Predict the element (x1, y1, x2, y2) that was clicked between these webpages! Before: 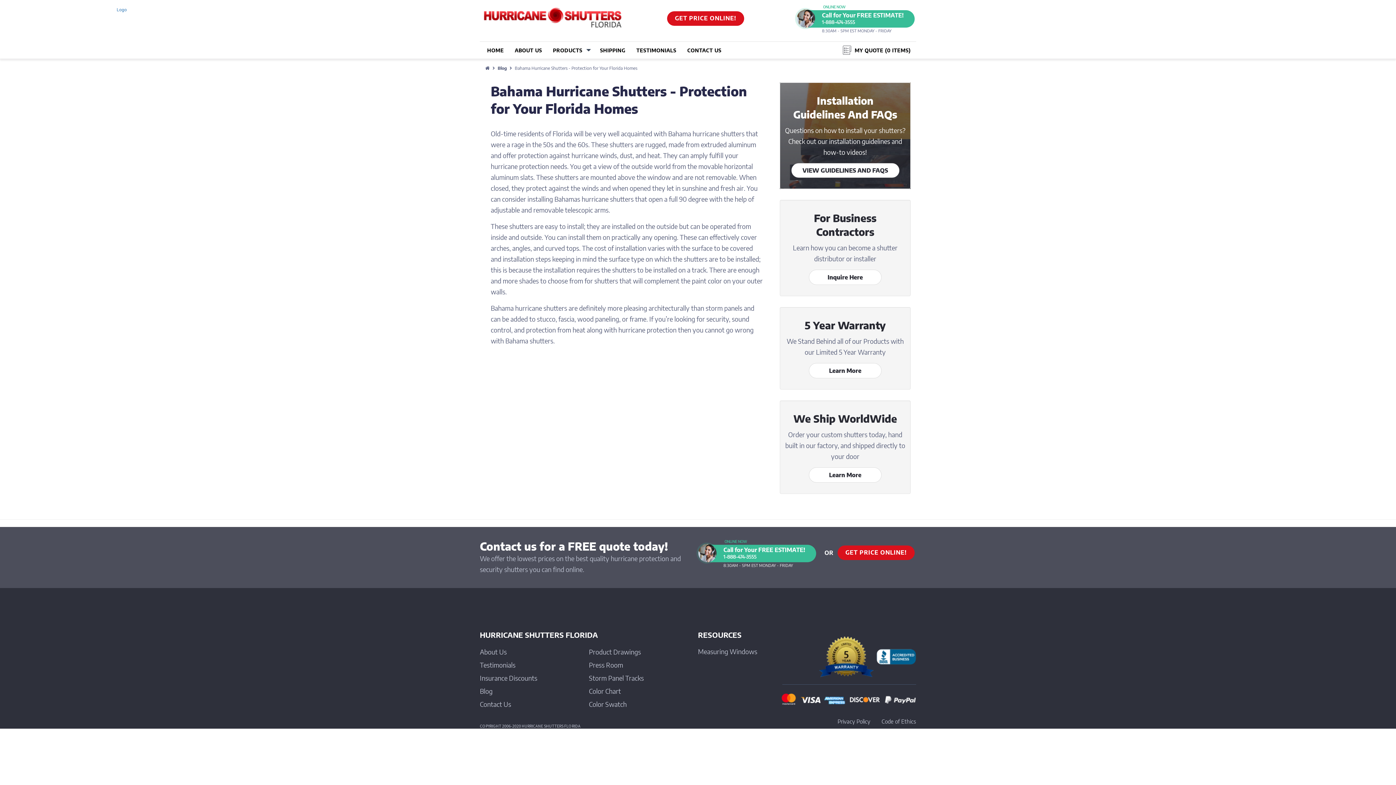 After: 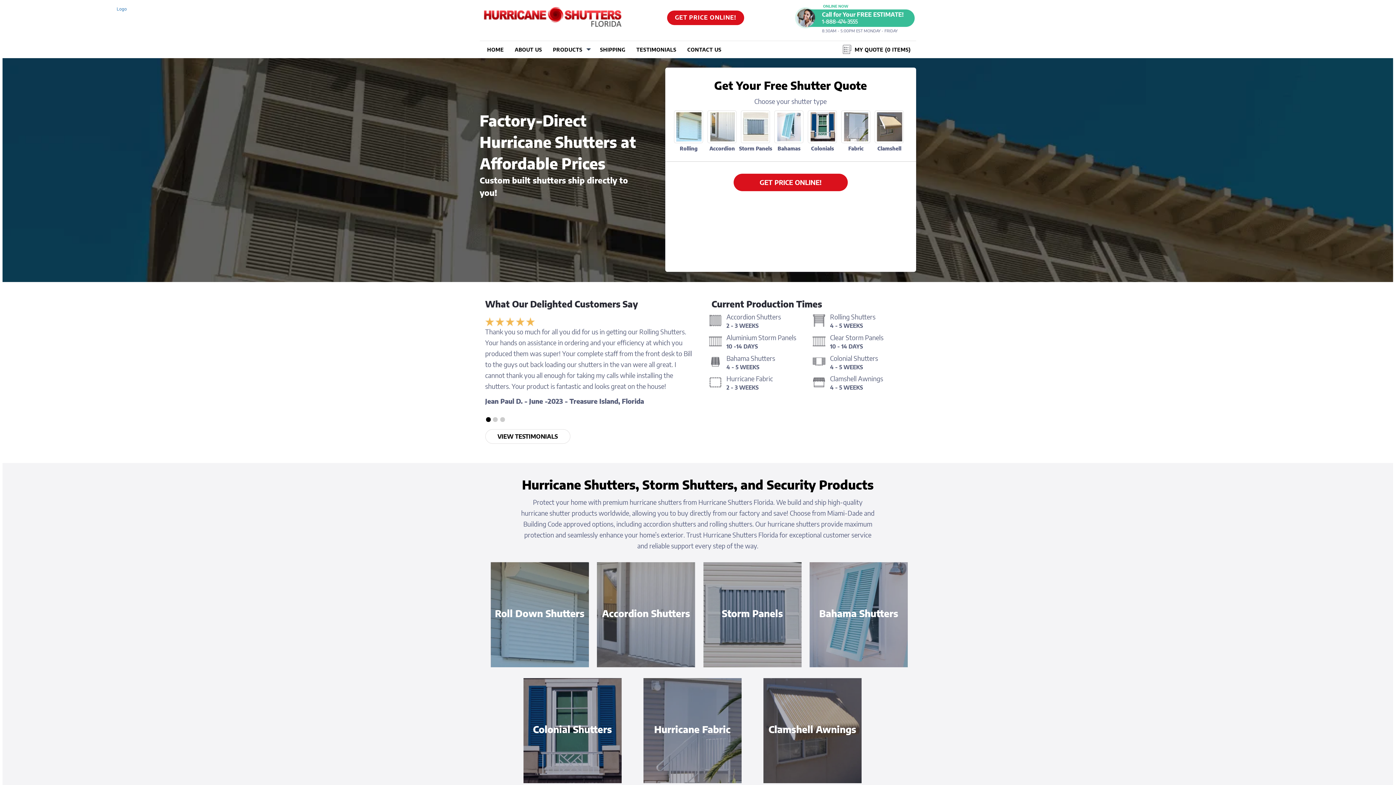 Action: label: HOME bbox: (482, 41, 509, 58)